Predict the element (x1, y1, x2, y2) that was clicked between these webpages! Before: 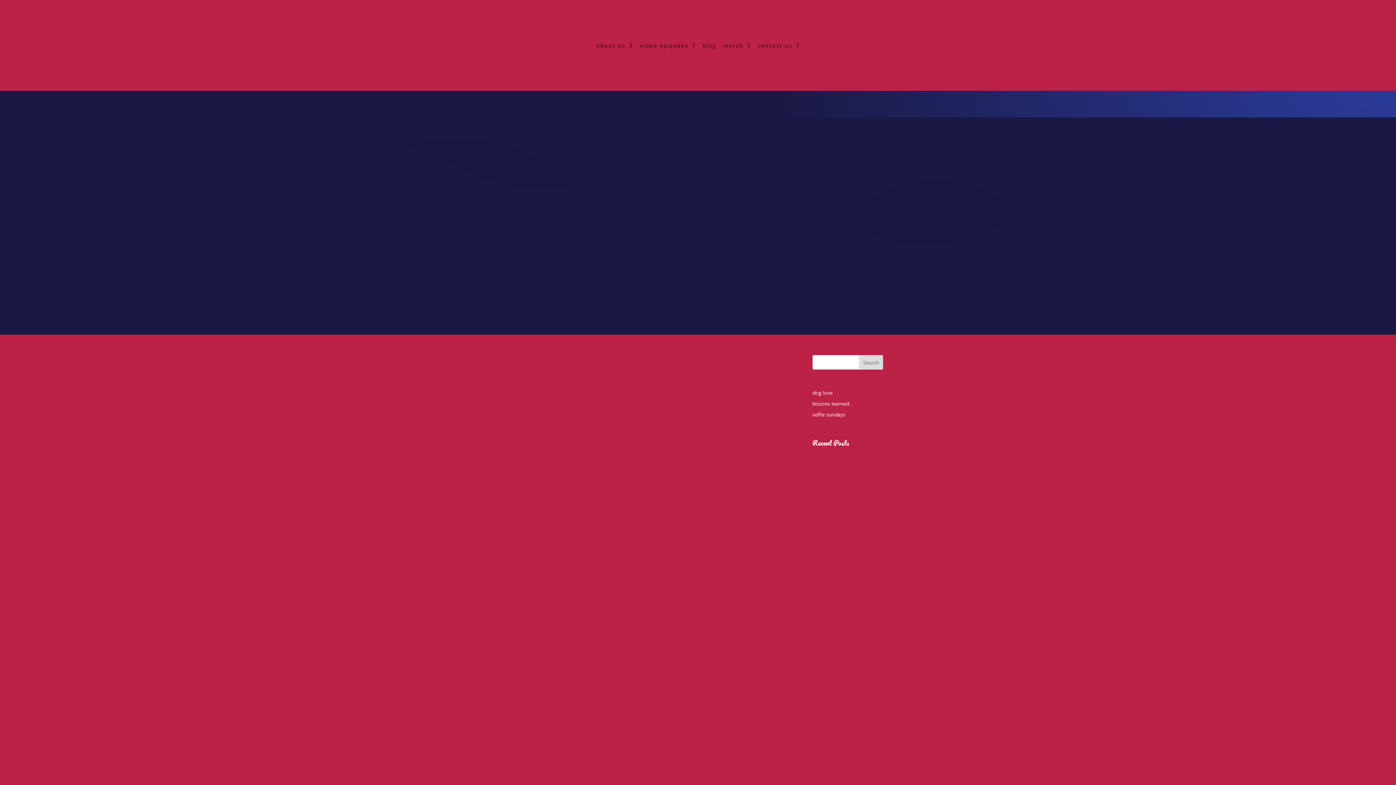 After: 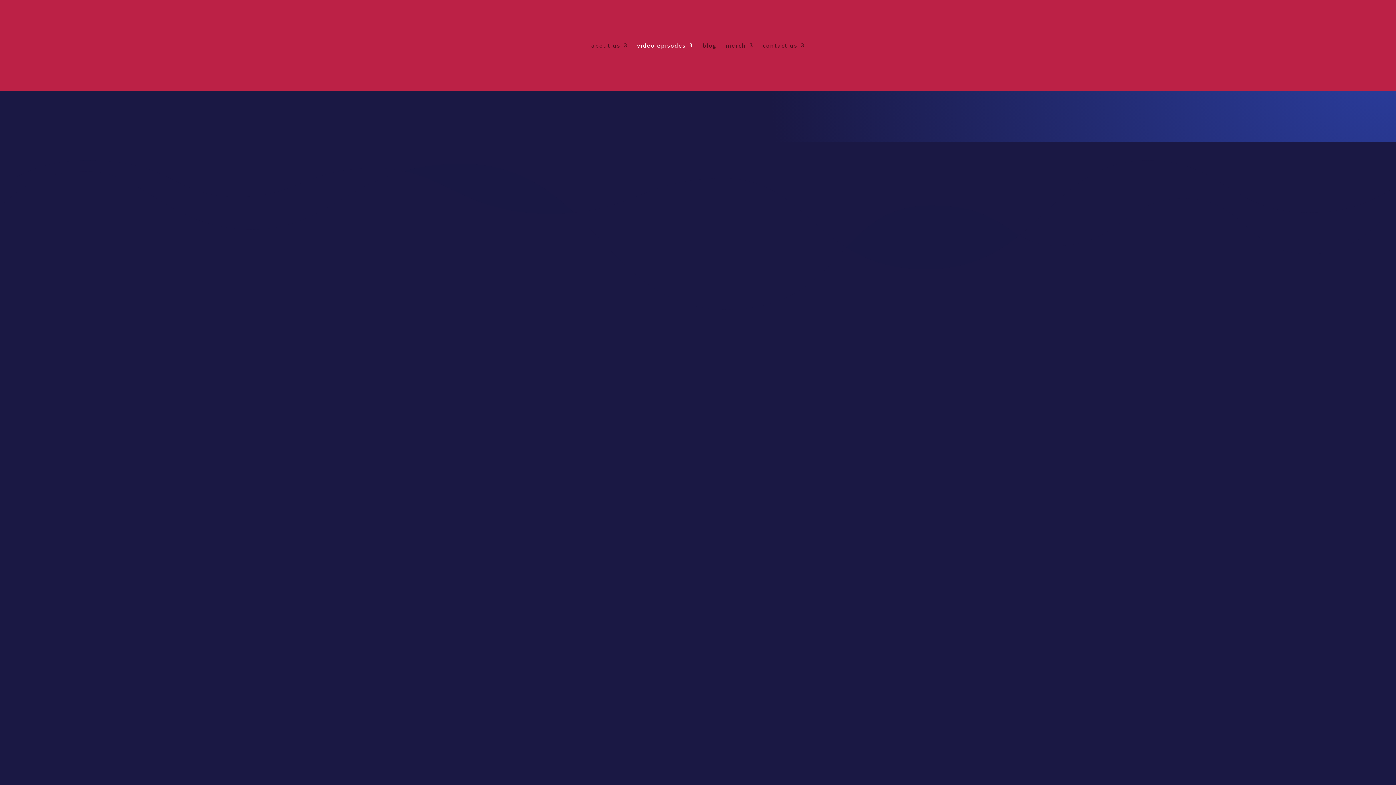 Action: label: video episodes bbox: (639, 42, 695, 90)